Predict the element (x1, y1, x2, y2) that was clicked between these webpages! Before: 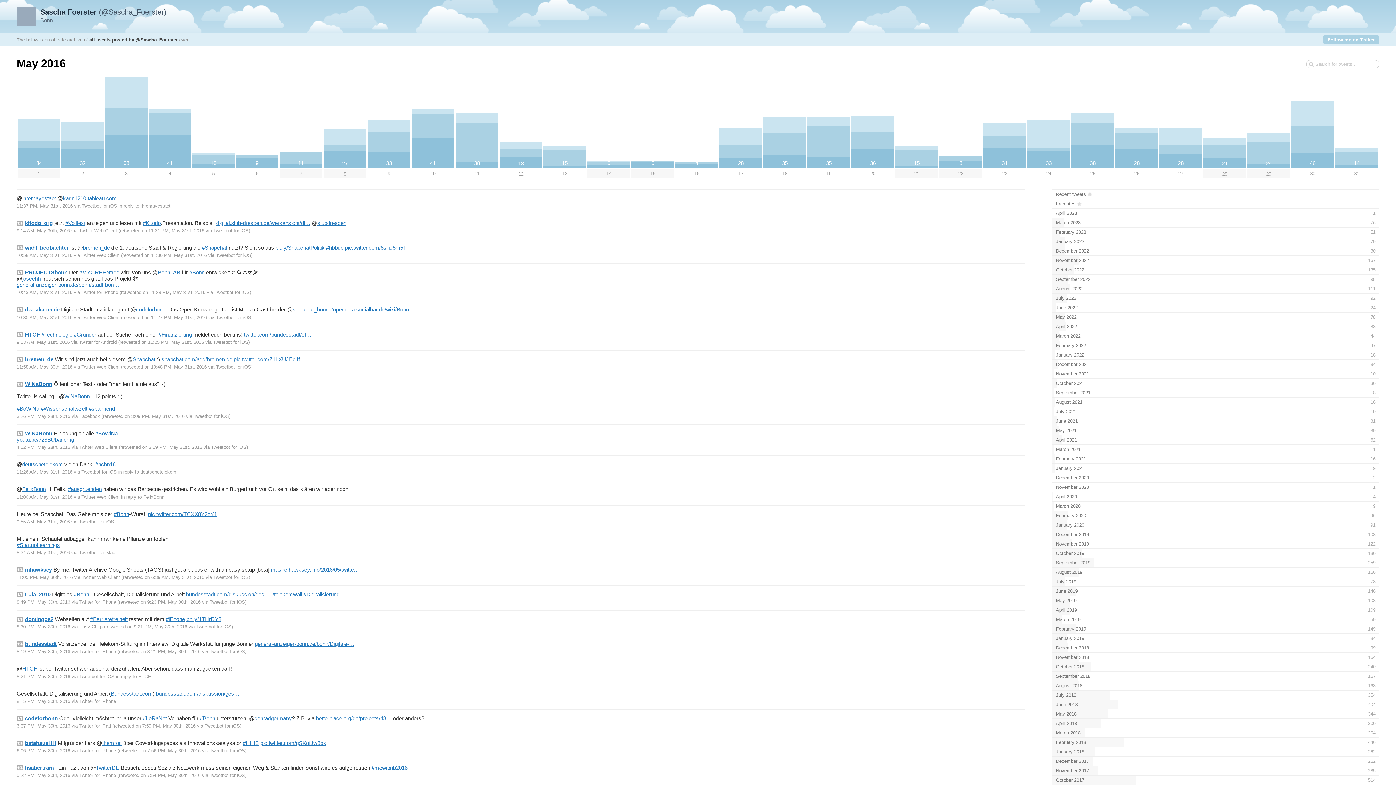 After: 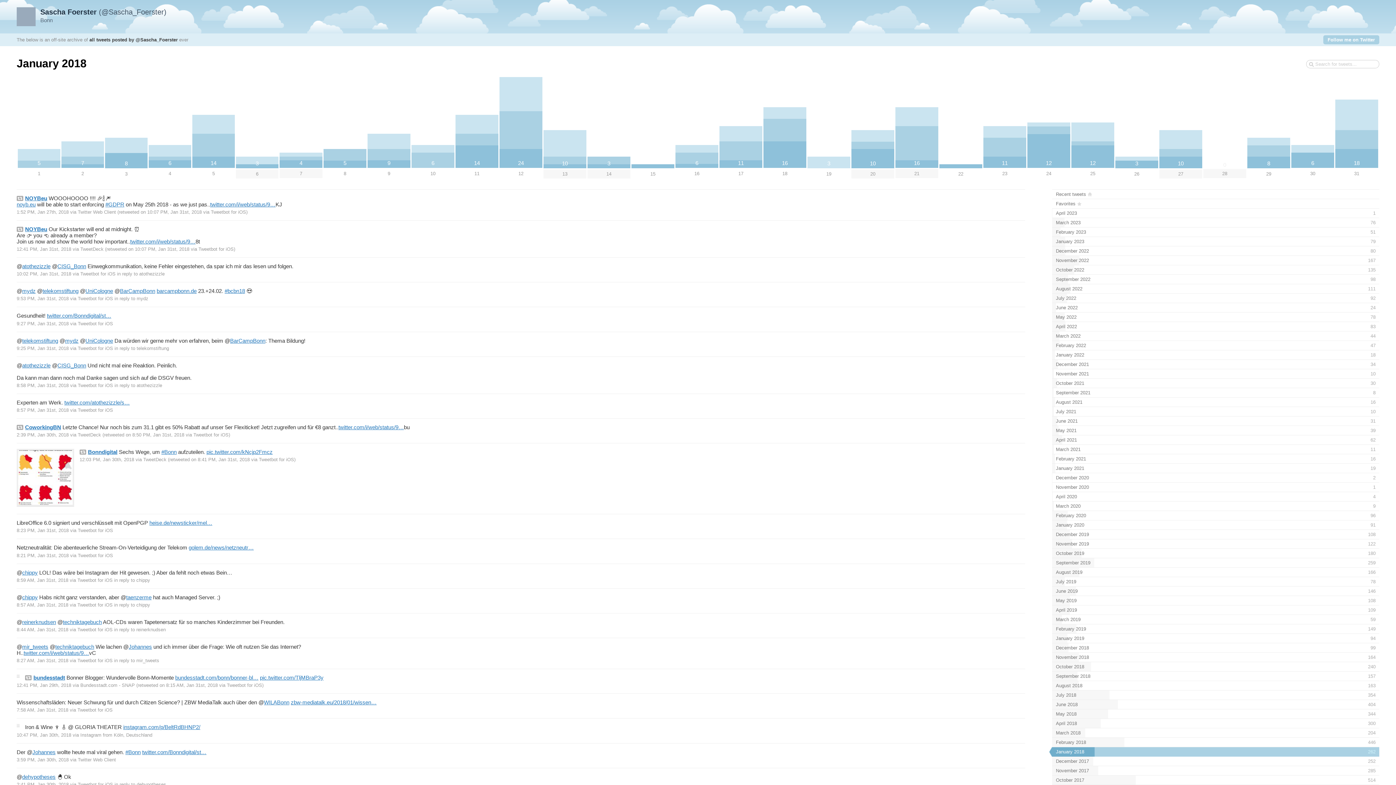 Action: bbox: (1052, 747, 1379, 757) label: January 2018
262